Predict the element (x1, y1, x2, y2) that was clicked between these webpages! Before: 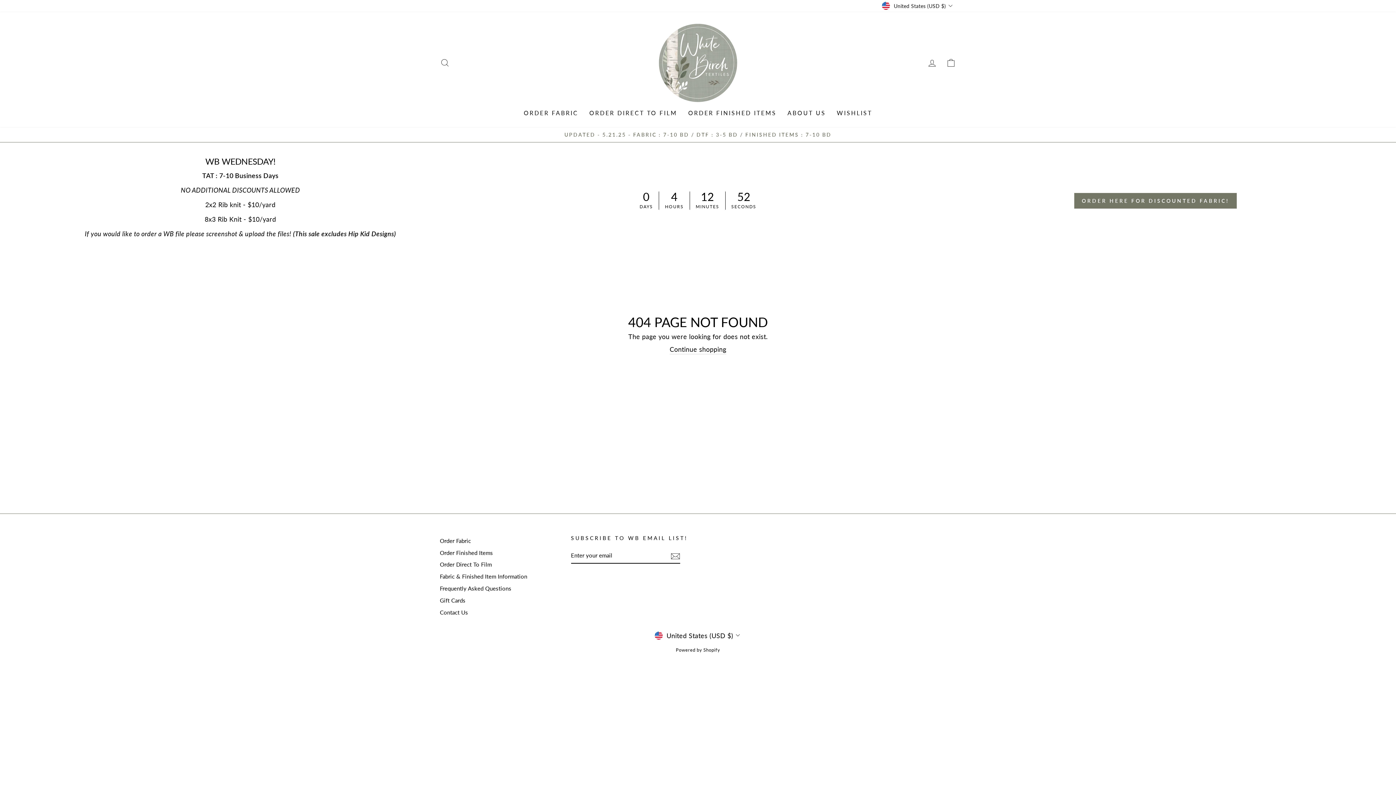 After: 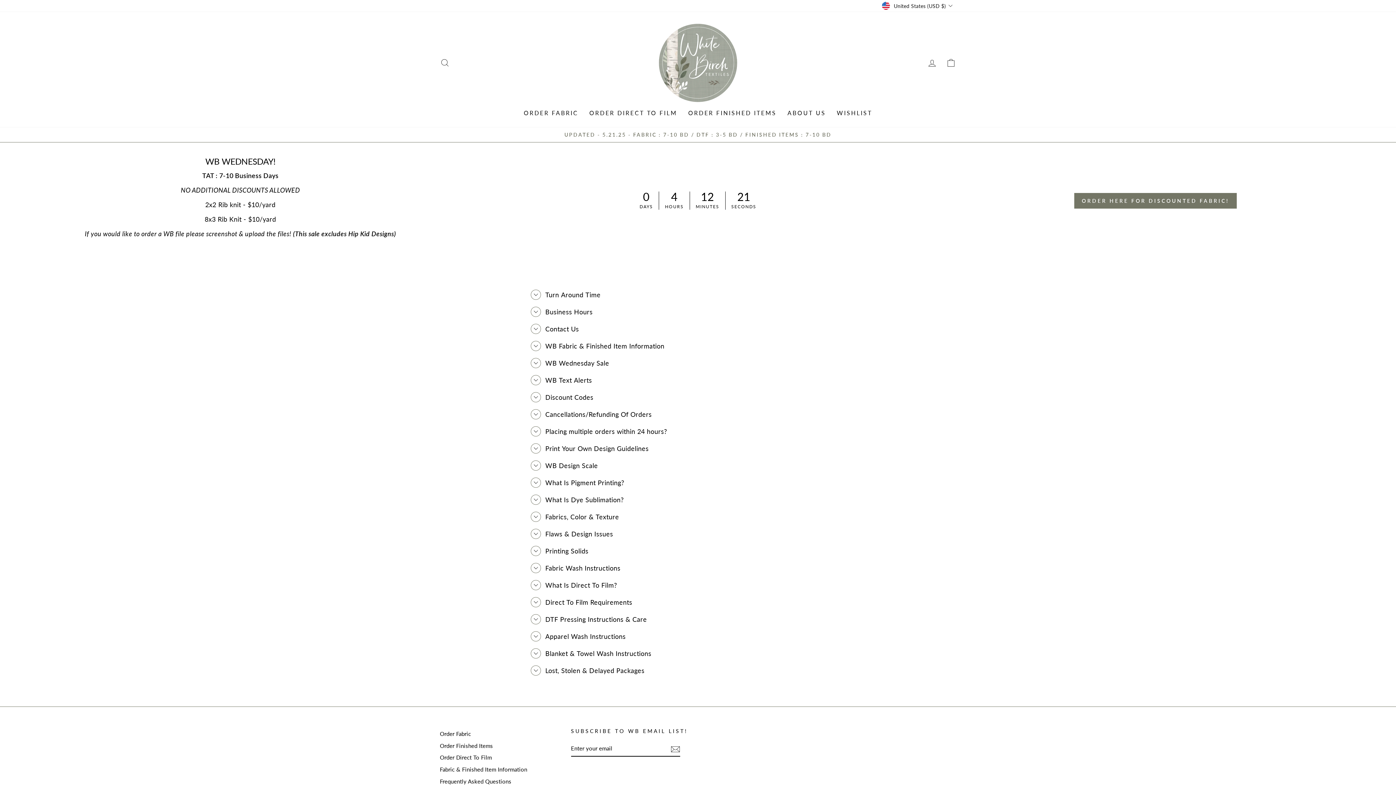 Action: label: Frequently Asked Questions bbox: (440, 583, 511, 594)